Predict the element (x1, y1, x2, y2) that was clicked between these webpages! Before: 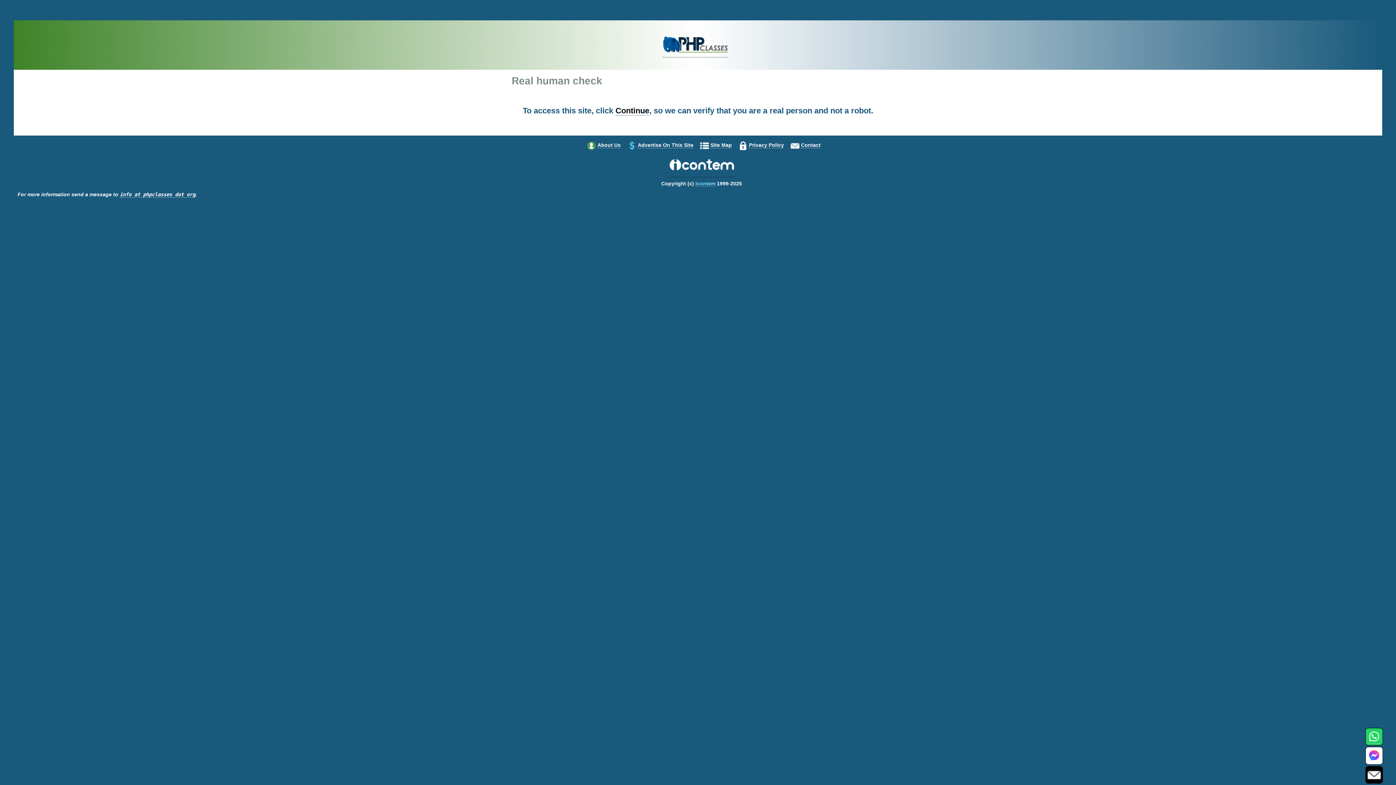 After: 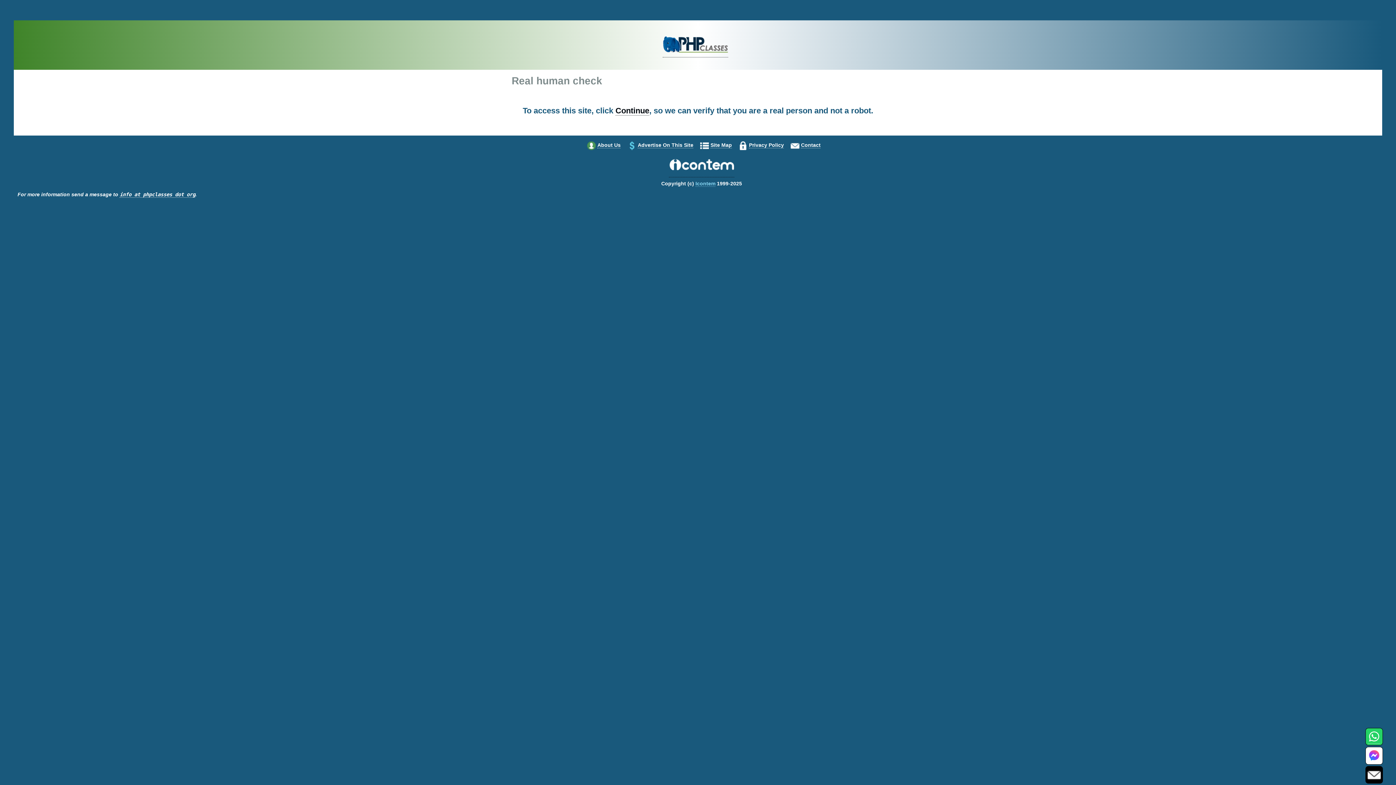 Action: bbox: (1368, 771, 1381, 778)